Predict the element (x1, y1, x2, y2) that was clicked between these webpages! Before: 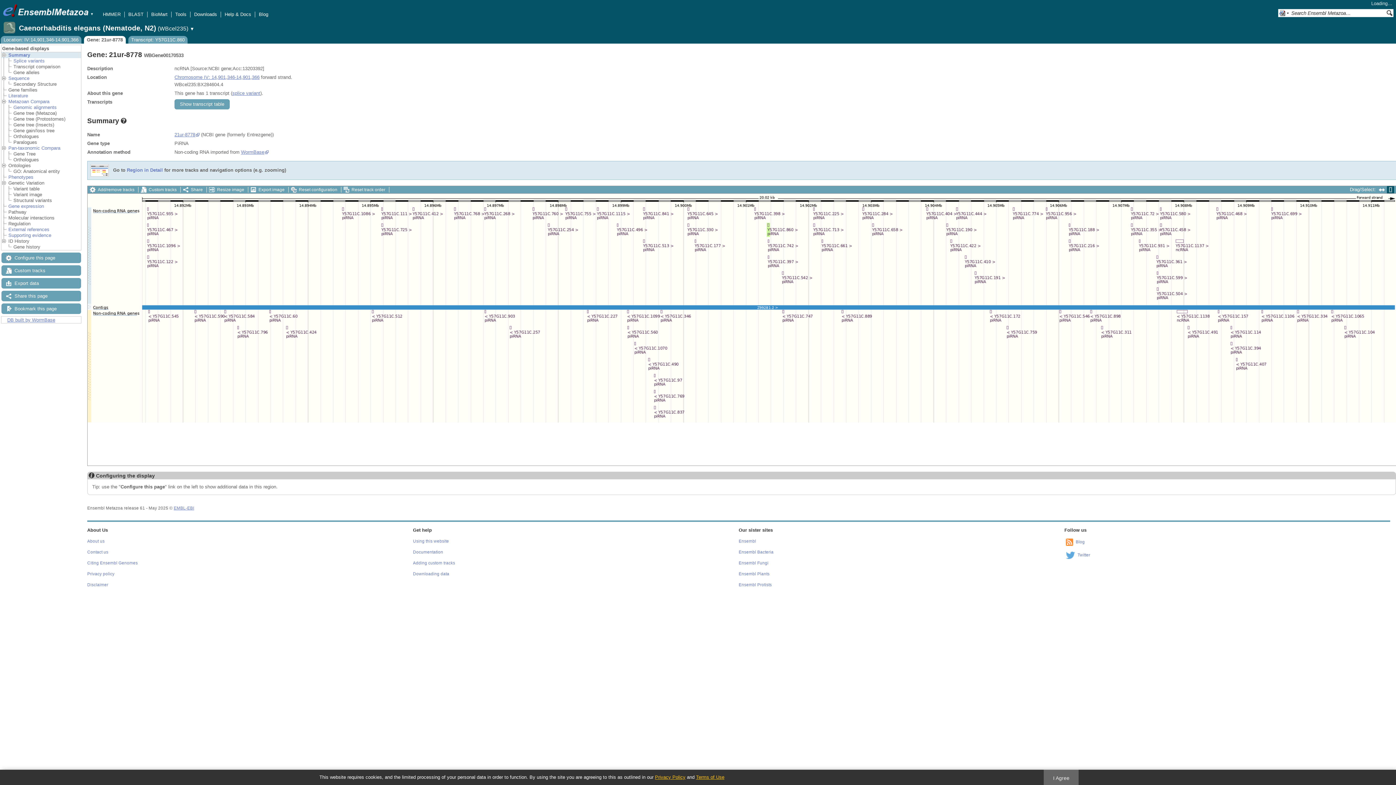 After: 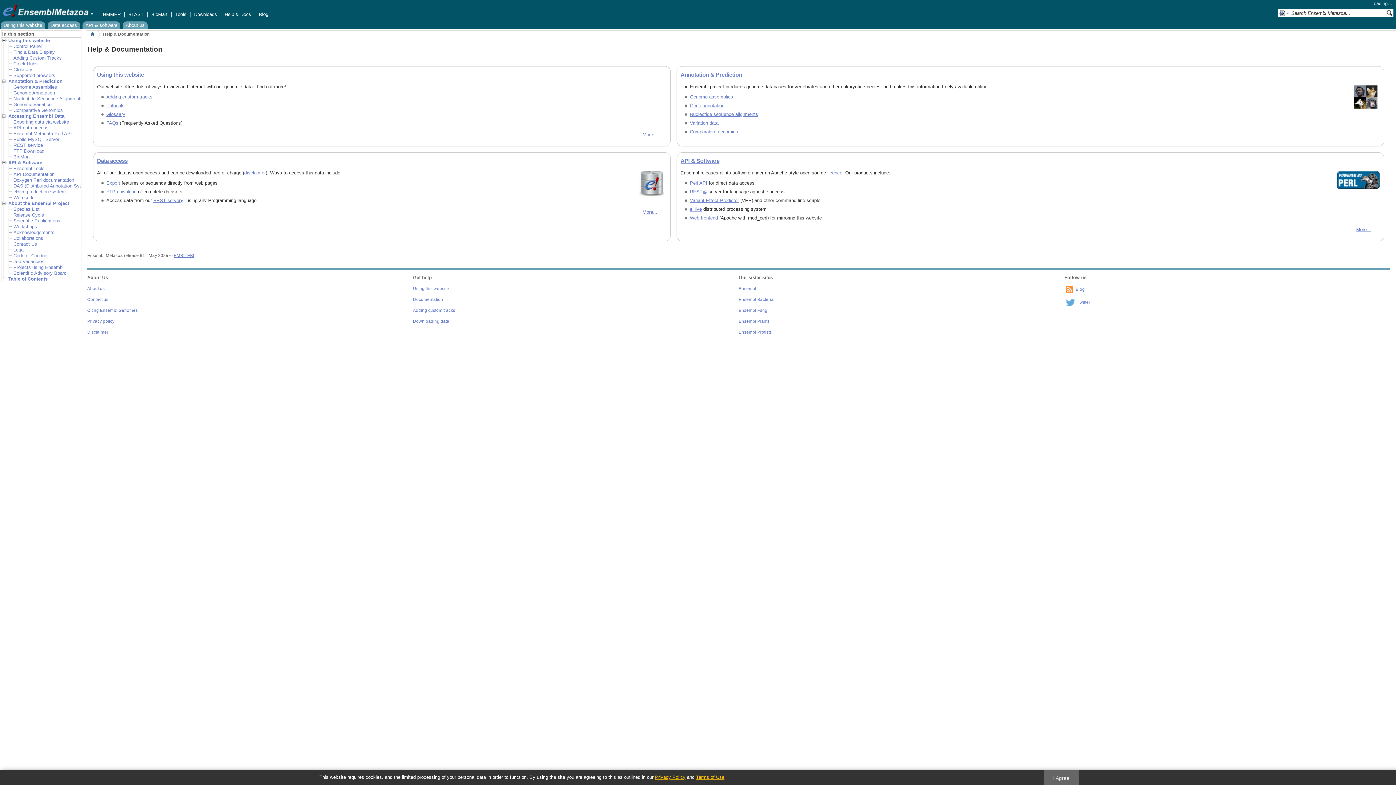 Action: label: Documentation bbox: (413, 289, 443, 294)